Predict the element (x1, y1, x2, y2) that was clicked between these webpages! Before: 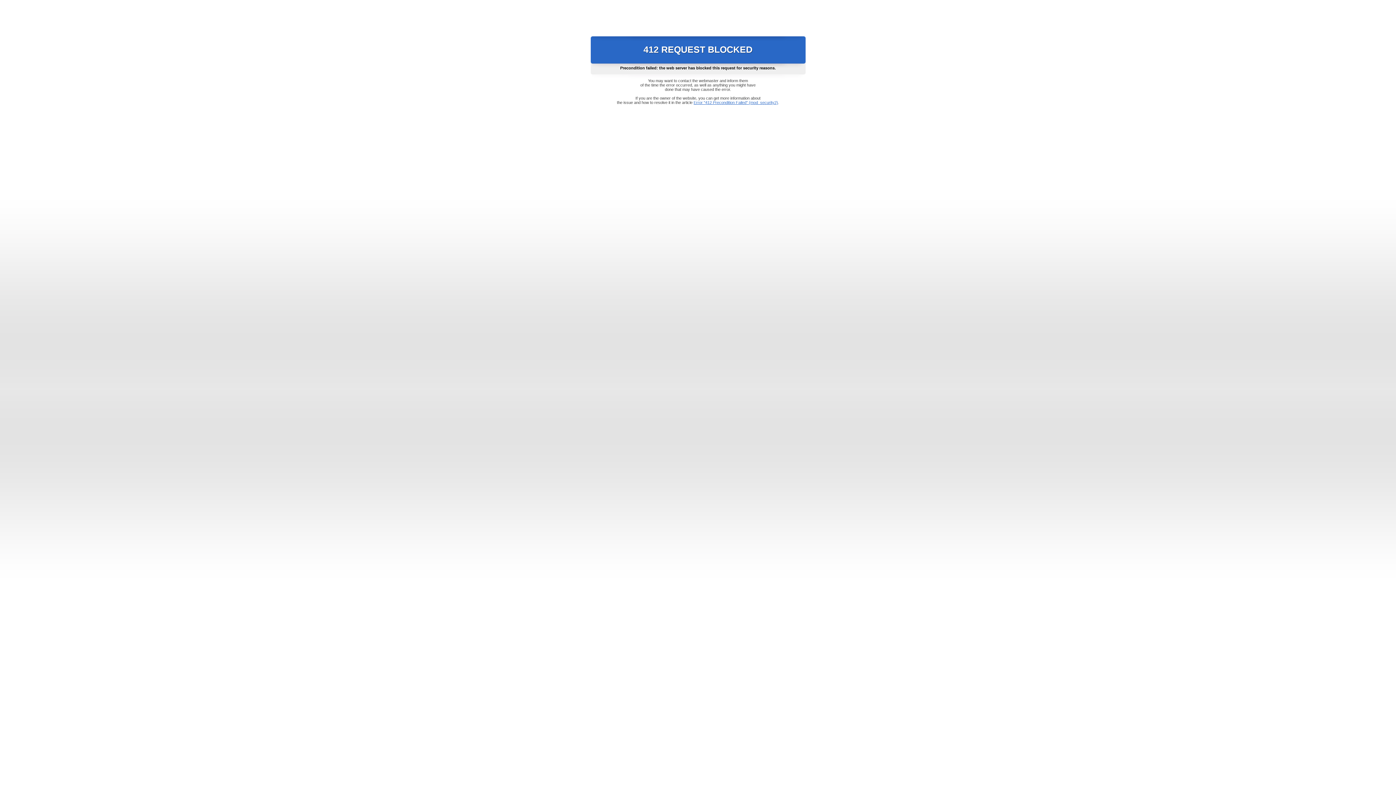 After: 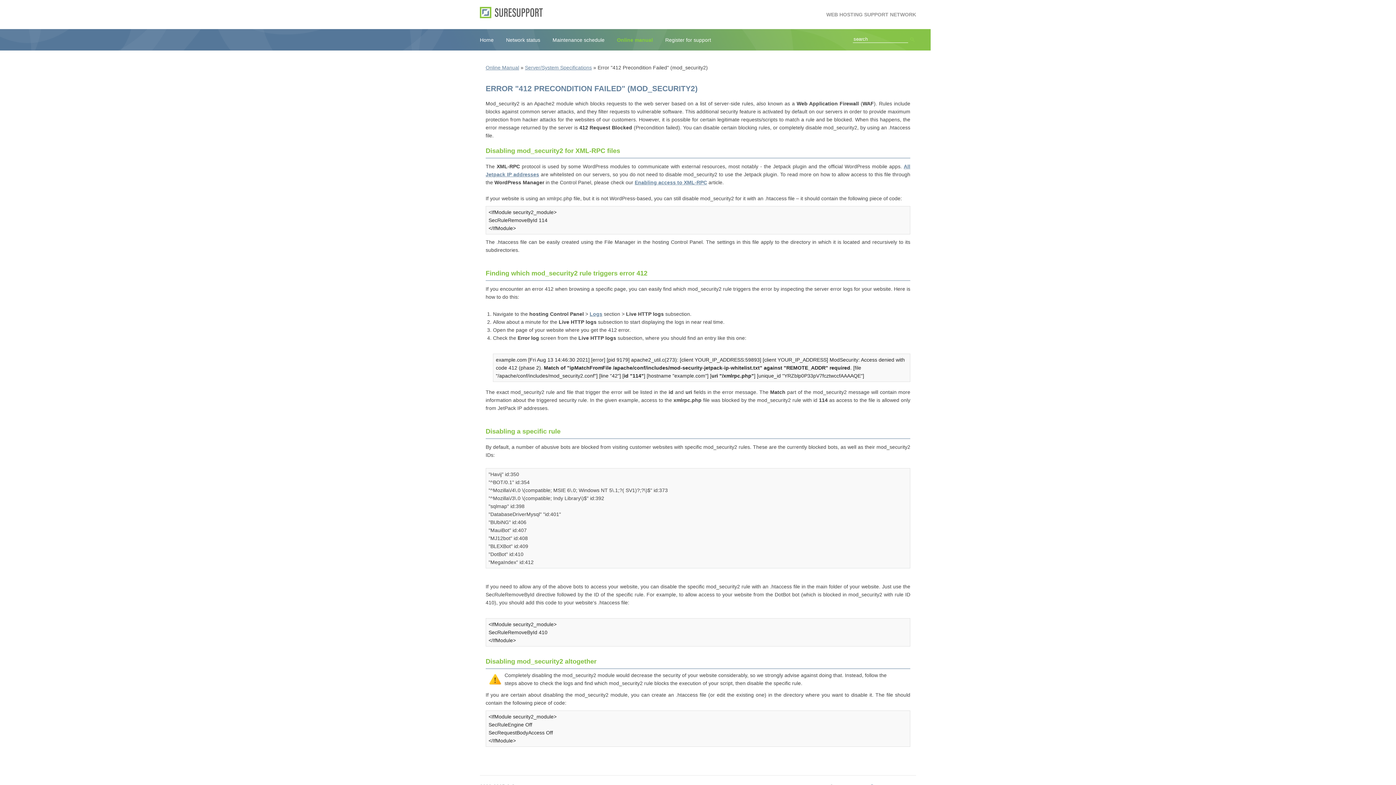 Action: label: Error "412 Precondition Failed" (mod_security2) bbox: (693, 100, 778, 104)